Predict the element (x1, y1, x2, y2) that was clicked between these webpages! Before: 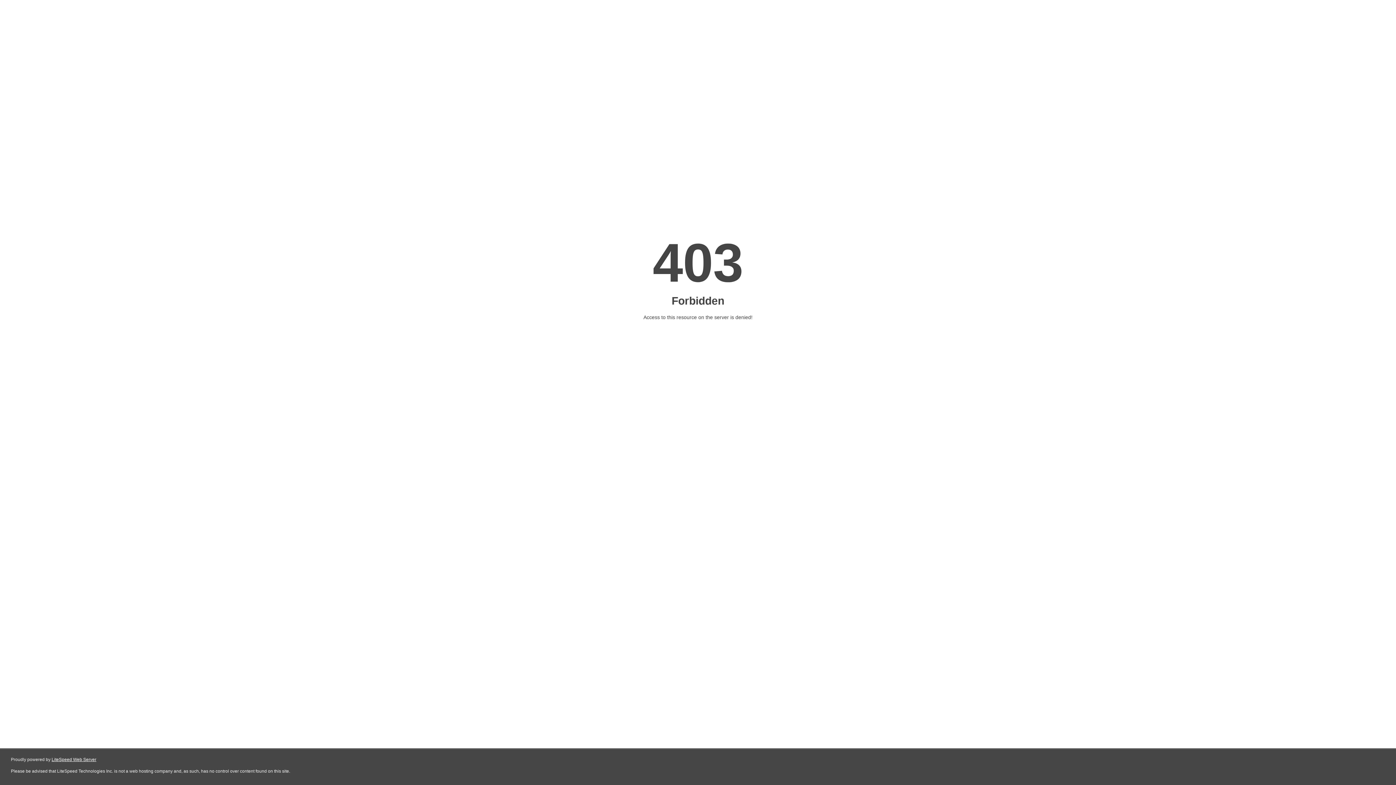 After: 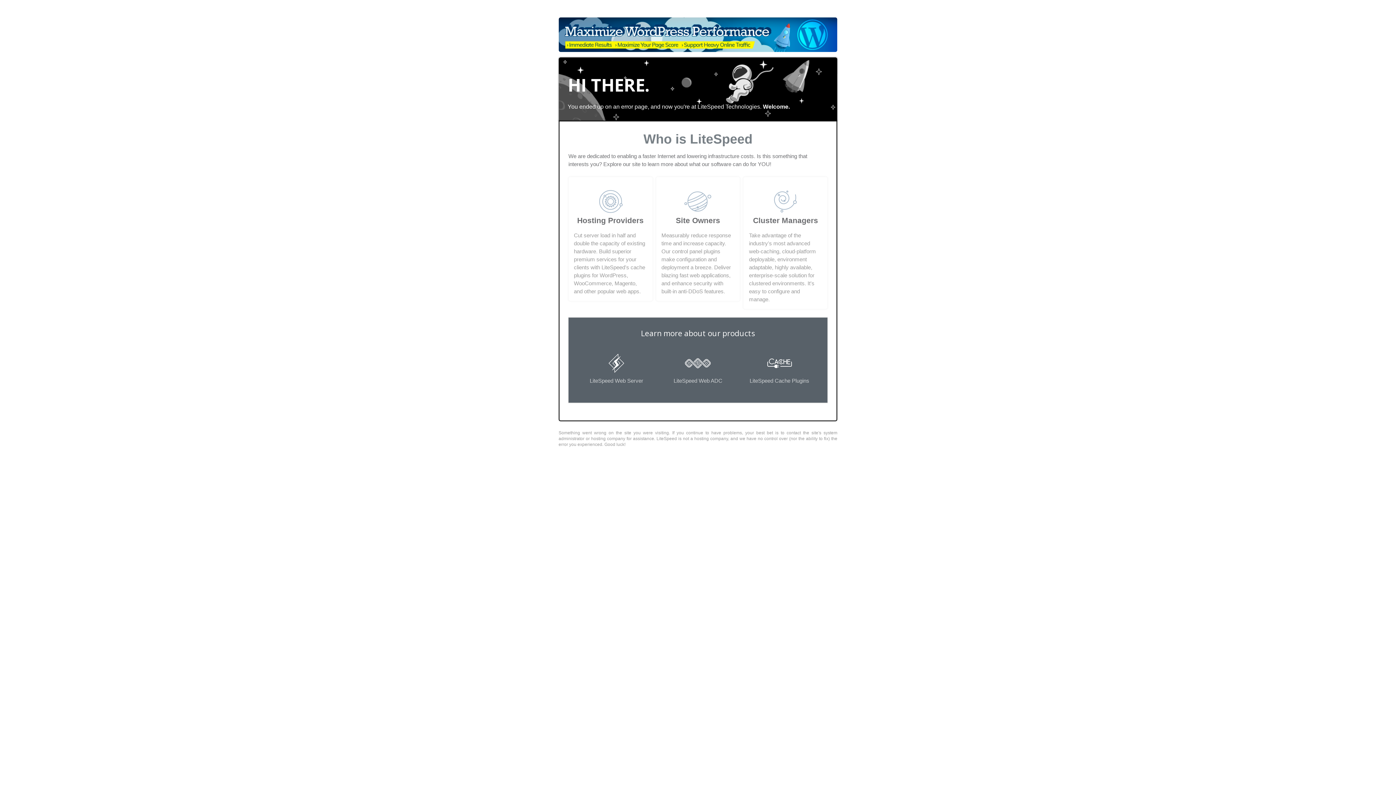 Action: label: LiteSpeed Web Server bbox: (51, 757, 96, 762)